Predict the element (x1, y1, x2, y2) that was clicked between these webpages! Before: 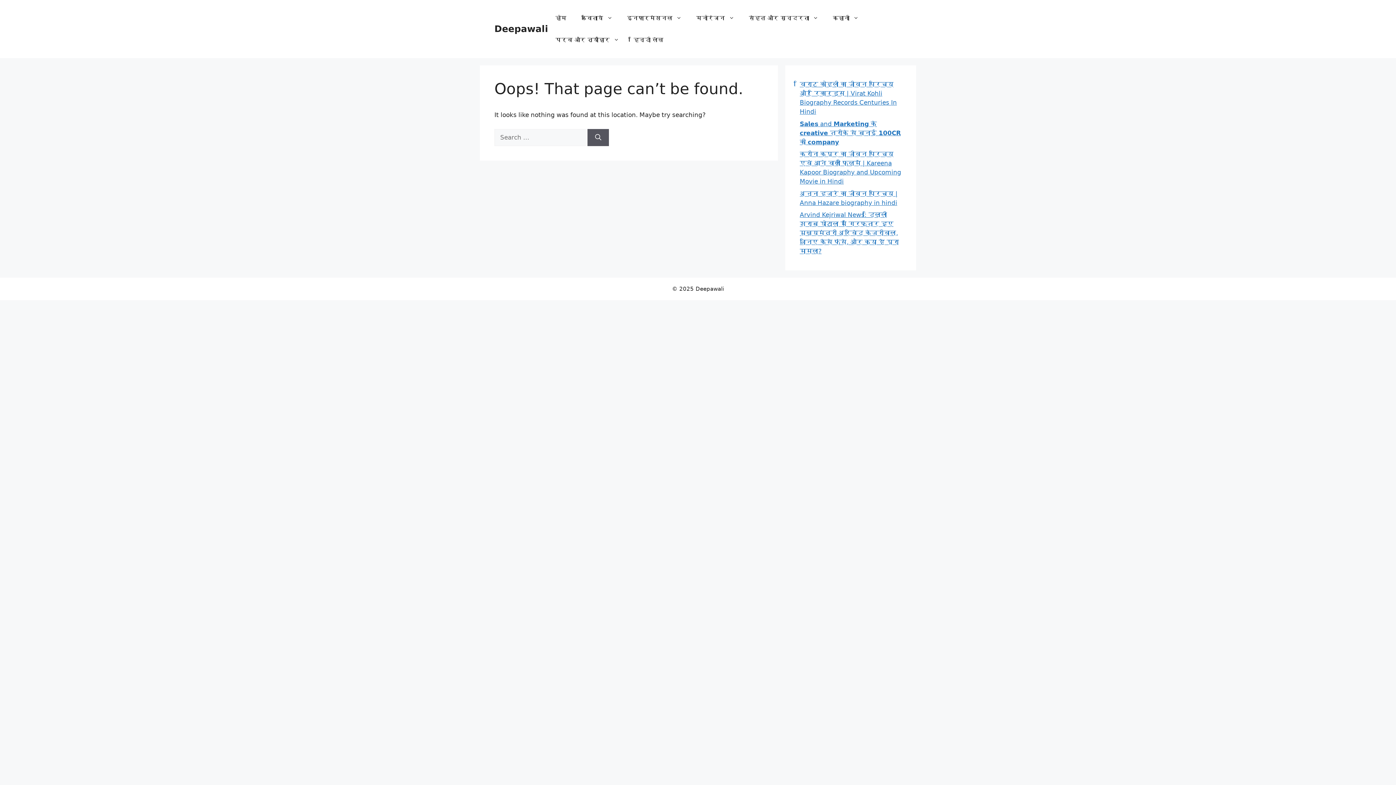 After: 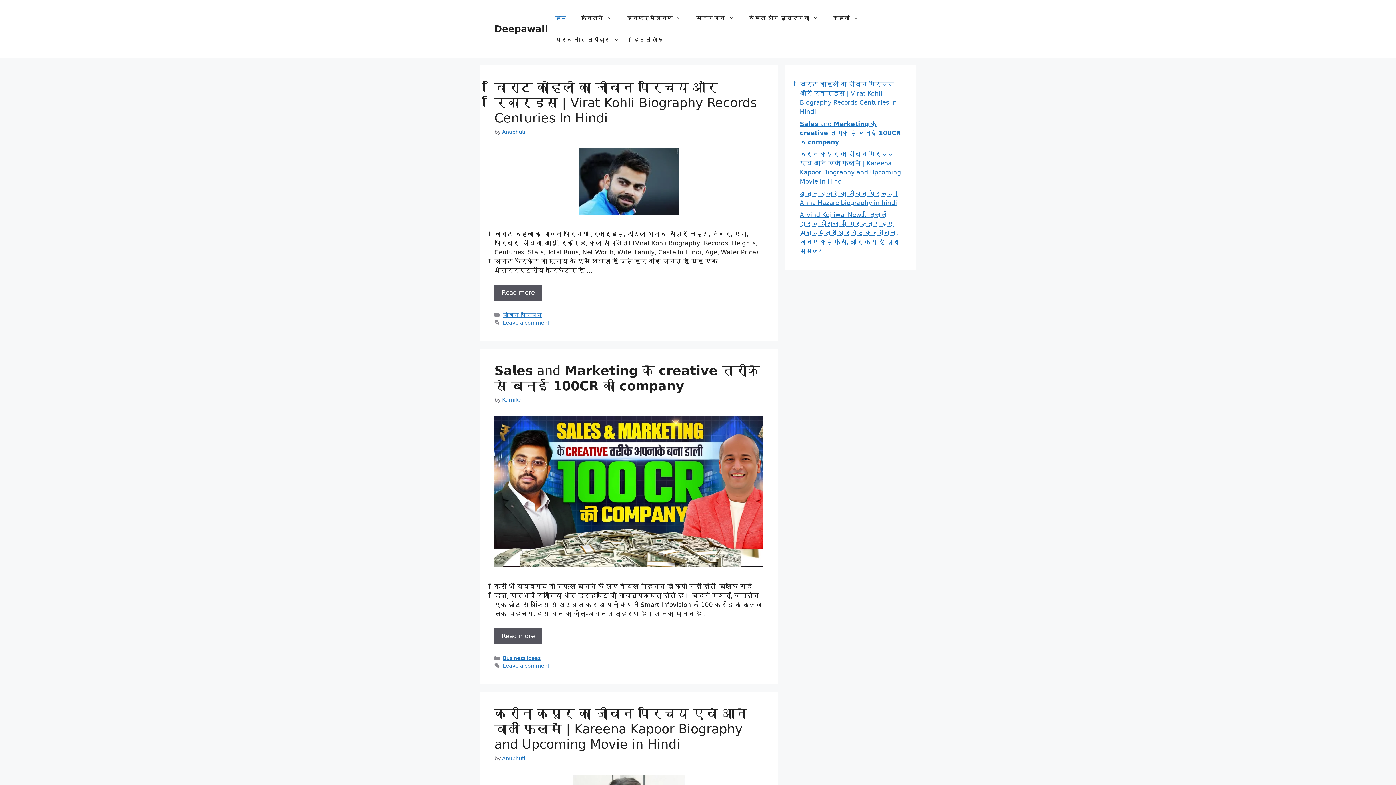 Action: bbox: (548, 7, 574, 29) label: होम